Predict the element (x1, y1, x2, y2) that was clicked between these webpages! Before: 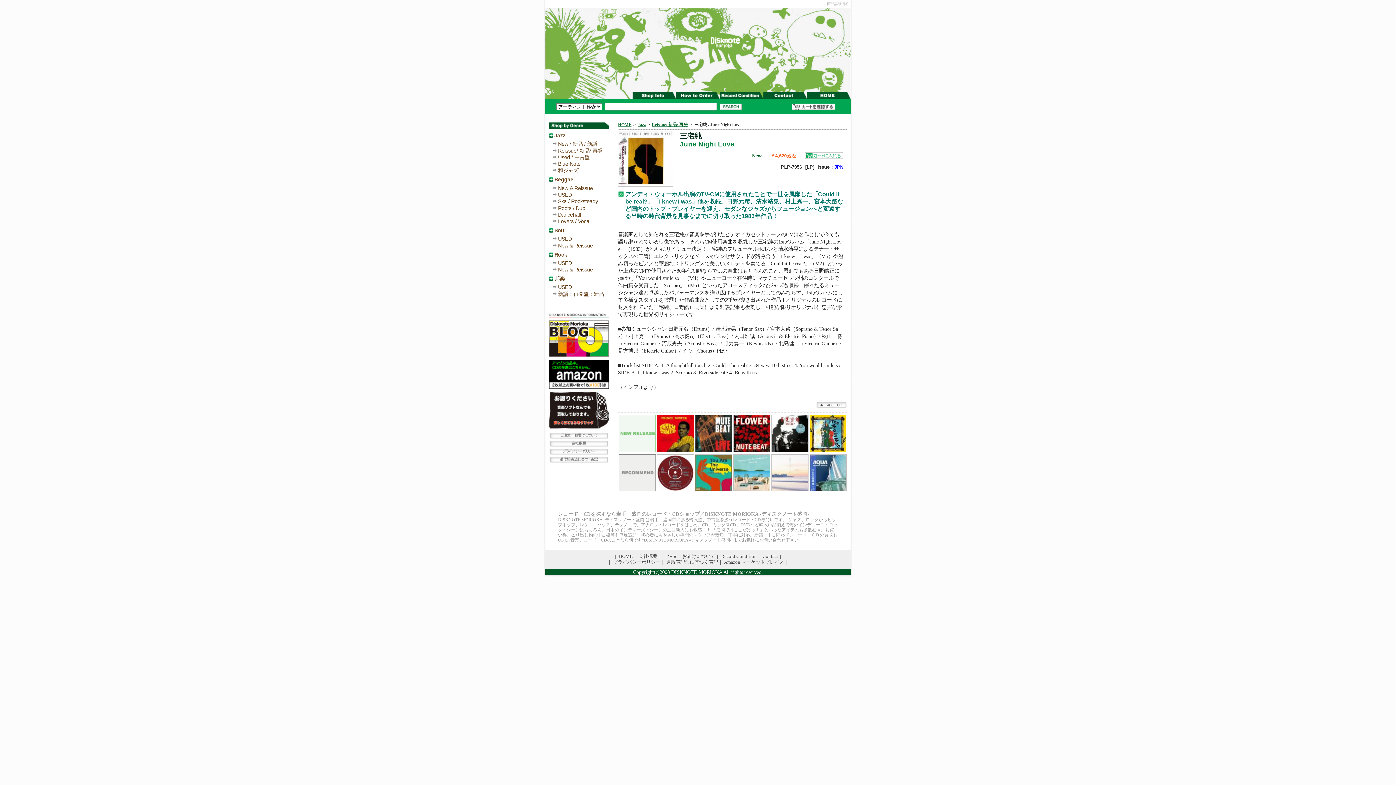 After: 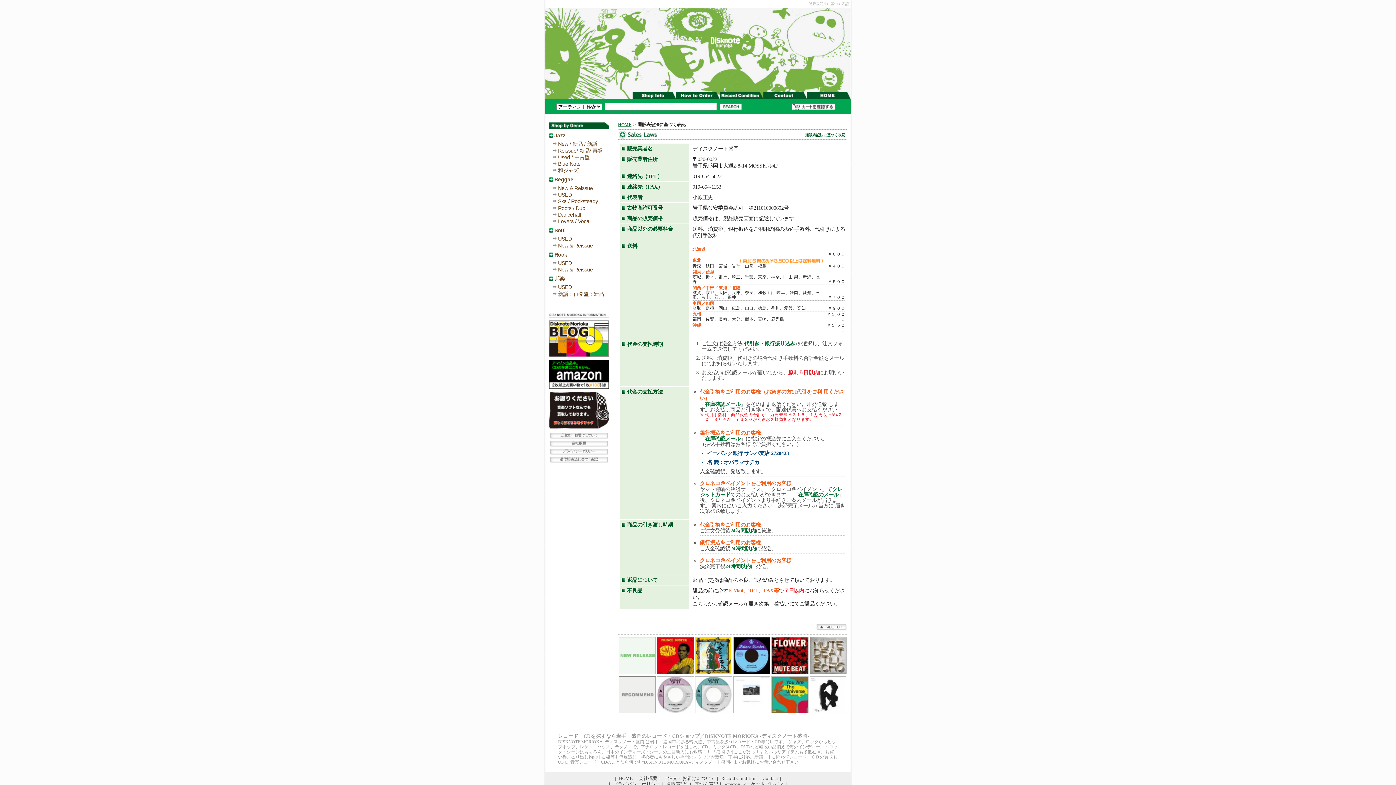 Action: bbox: (549, 456, 609, 462)